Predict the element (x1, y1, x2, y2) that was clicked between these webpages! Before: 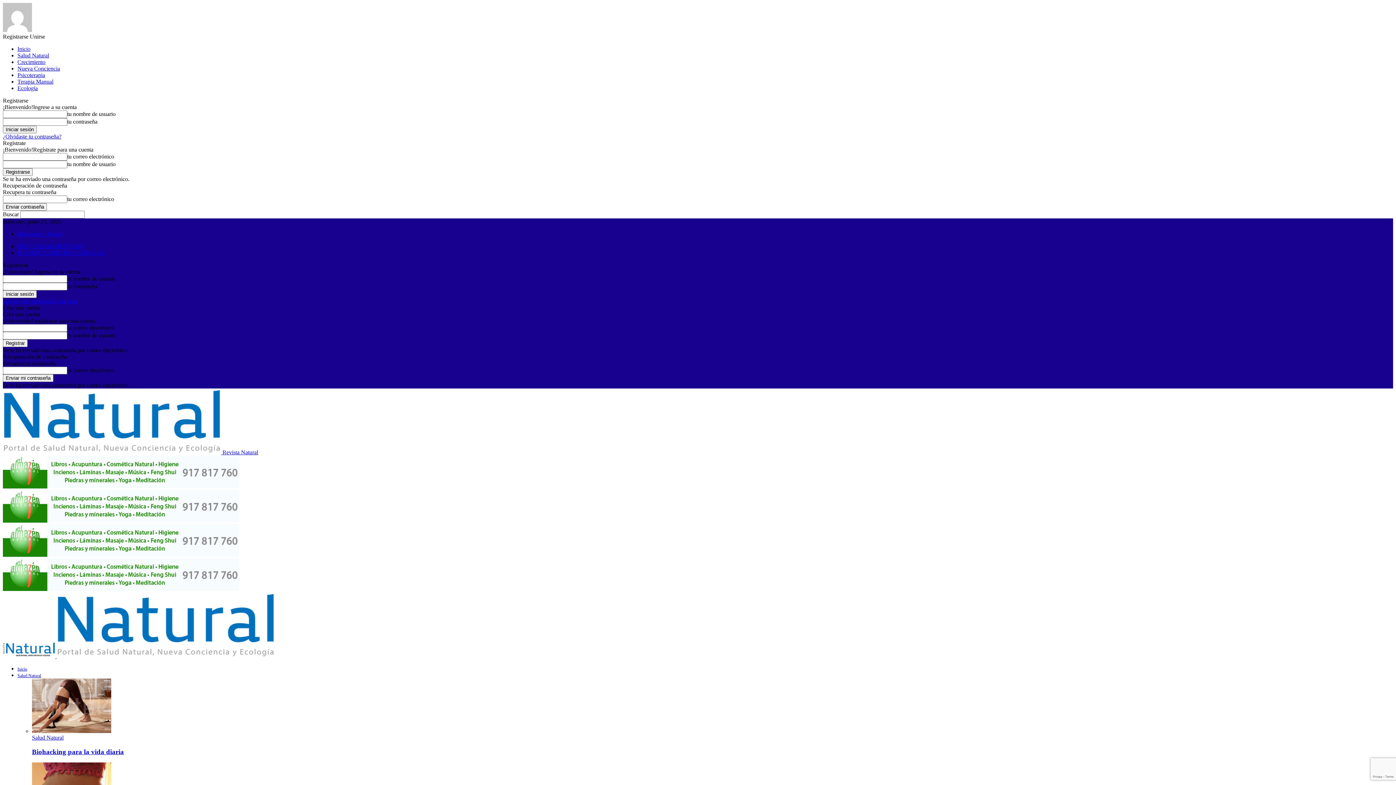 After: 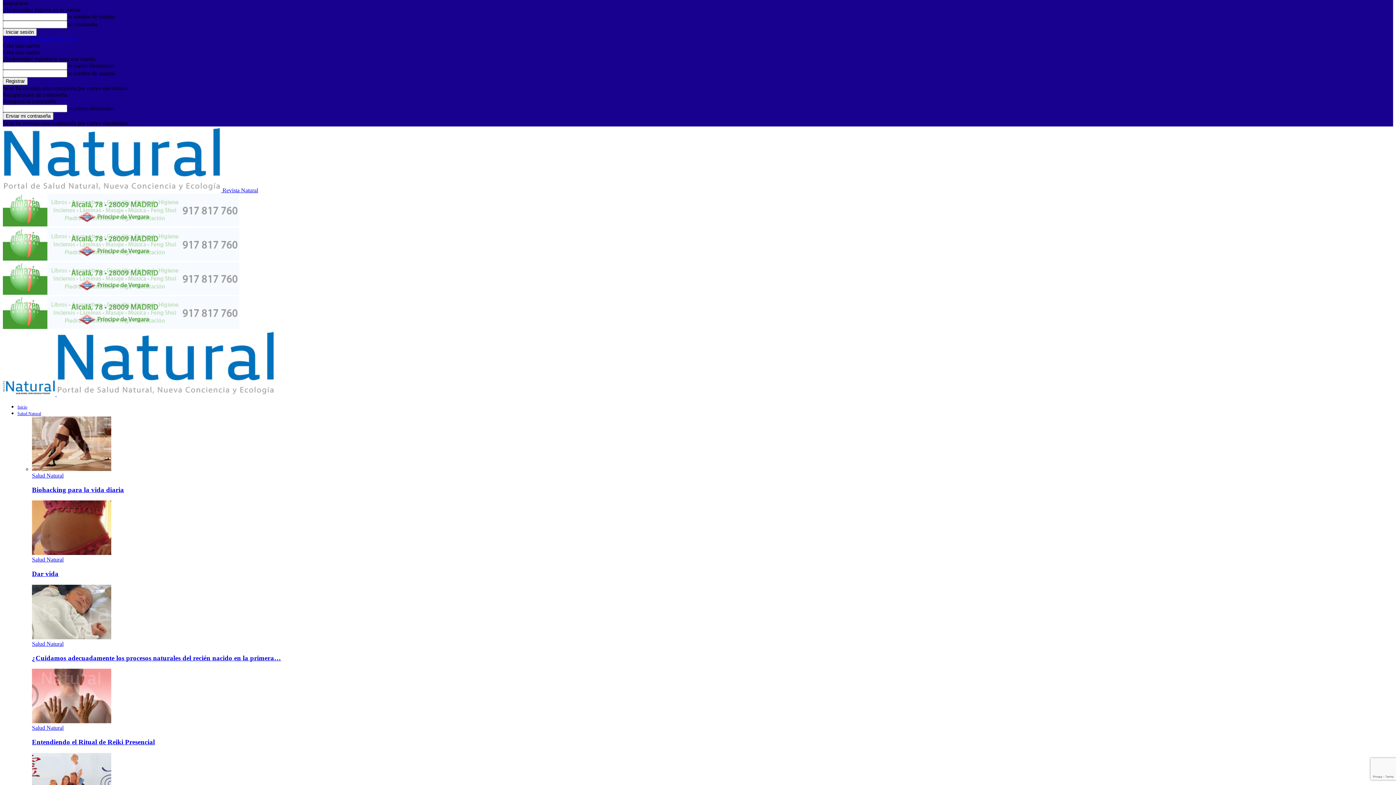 Action: label: Registrarse / Unirse bbox: (17, 230, 62, 237)